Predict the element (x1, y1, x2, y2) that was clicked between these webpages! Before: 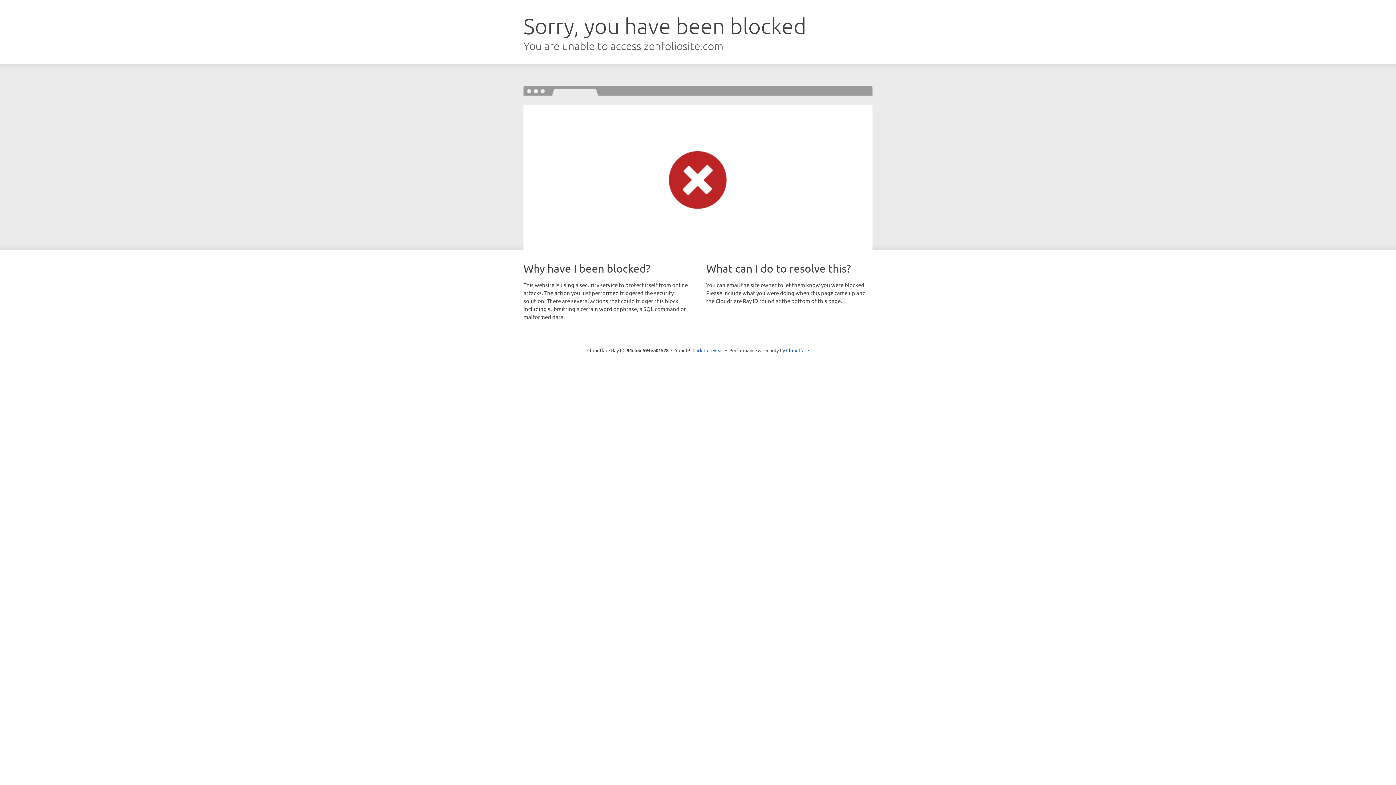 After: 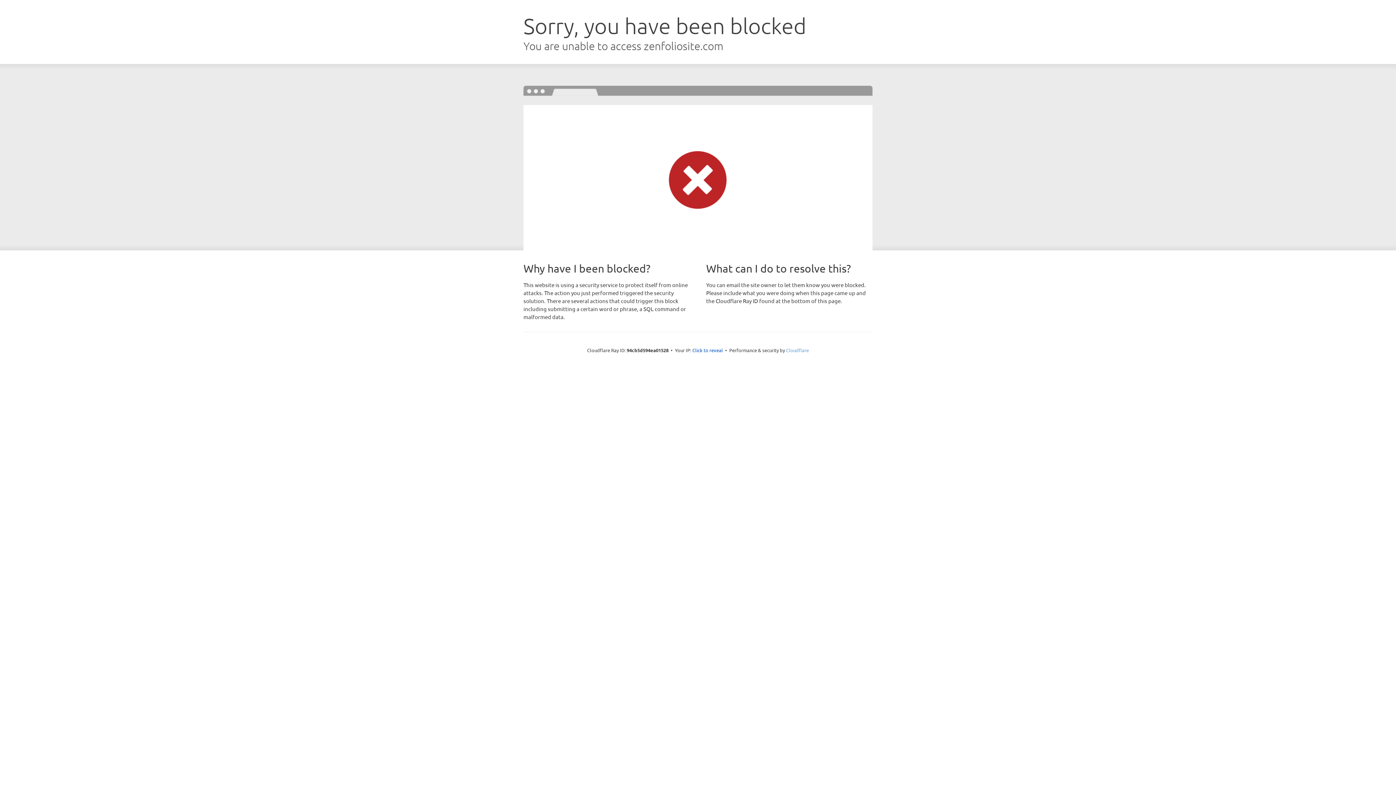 Action: label: Cloudflare bbox: (786, 347, 809, 353)